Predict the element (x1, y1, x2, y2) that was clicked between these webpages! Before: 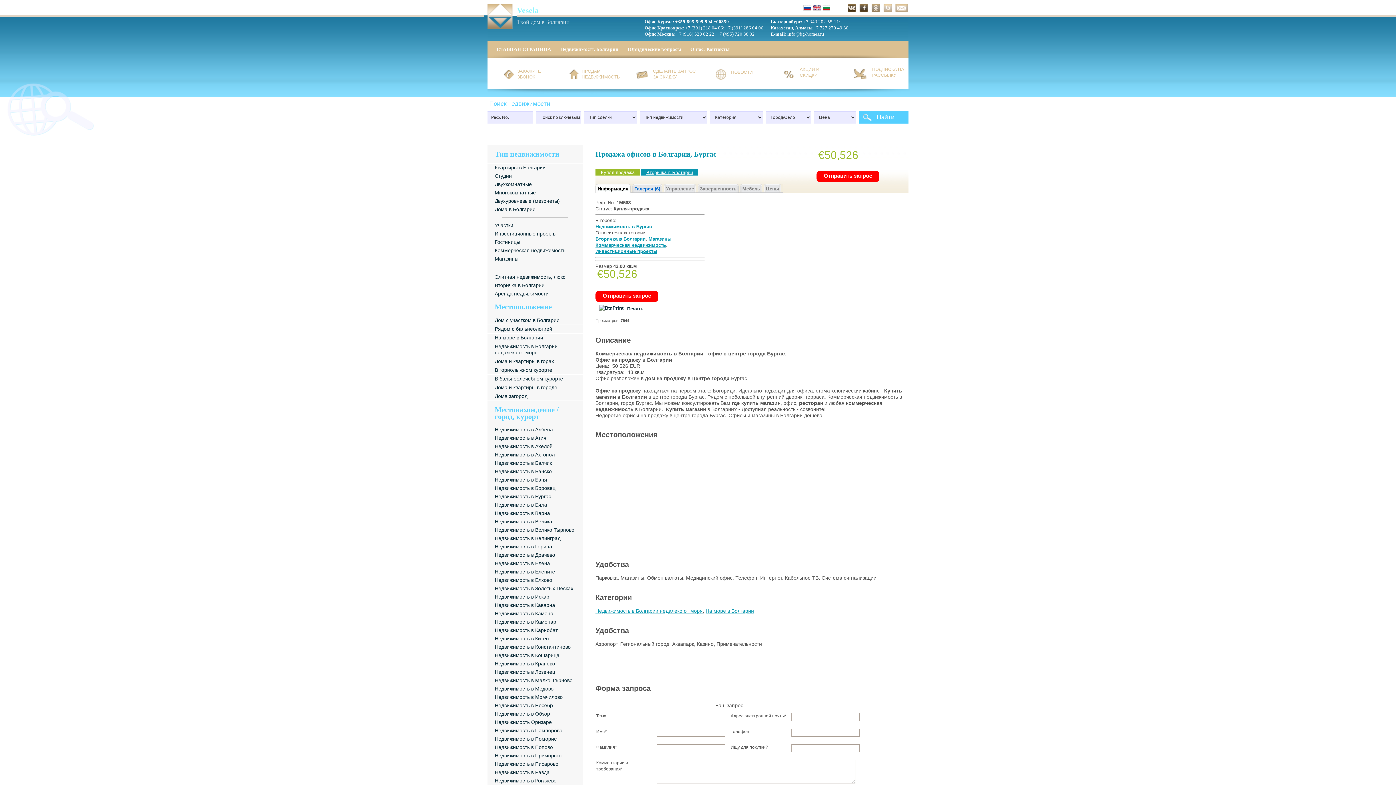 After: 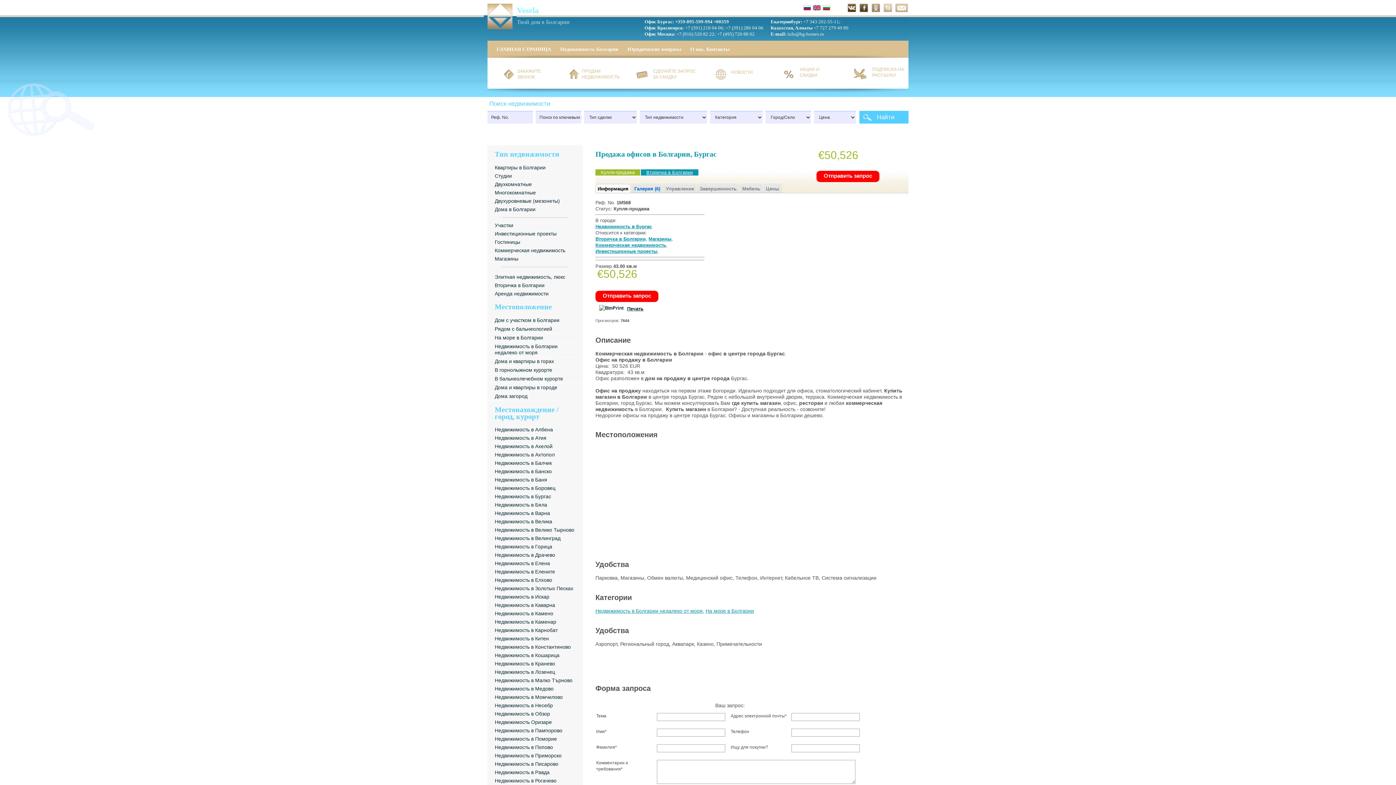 Action: bbox: (861, 117, 873, 123)